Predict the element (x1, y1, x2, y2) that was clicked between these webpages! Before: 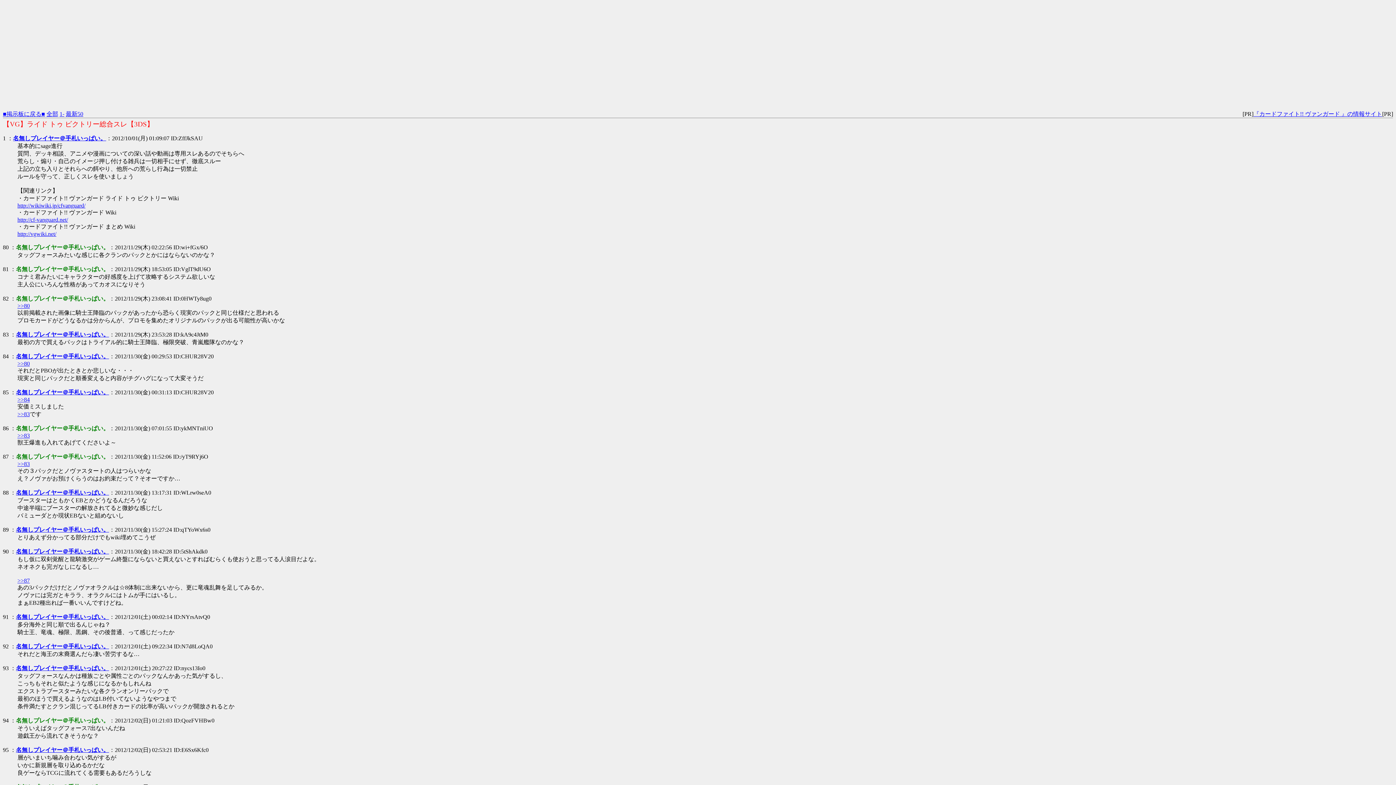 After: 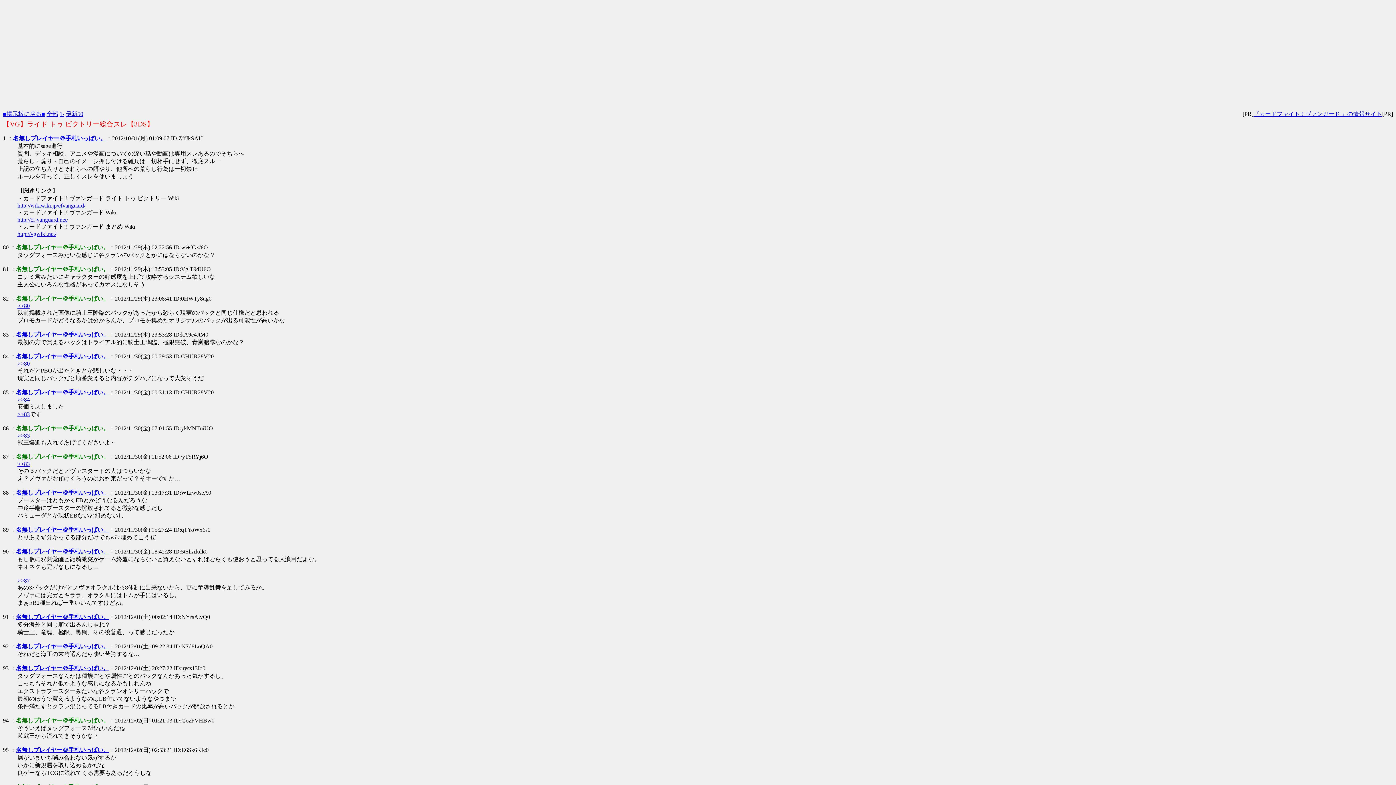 Action: bbox: (16, 489, 109, 496) label: 名無しプレイヤー＠手札いっぱい。